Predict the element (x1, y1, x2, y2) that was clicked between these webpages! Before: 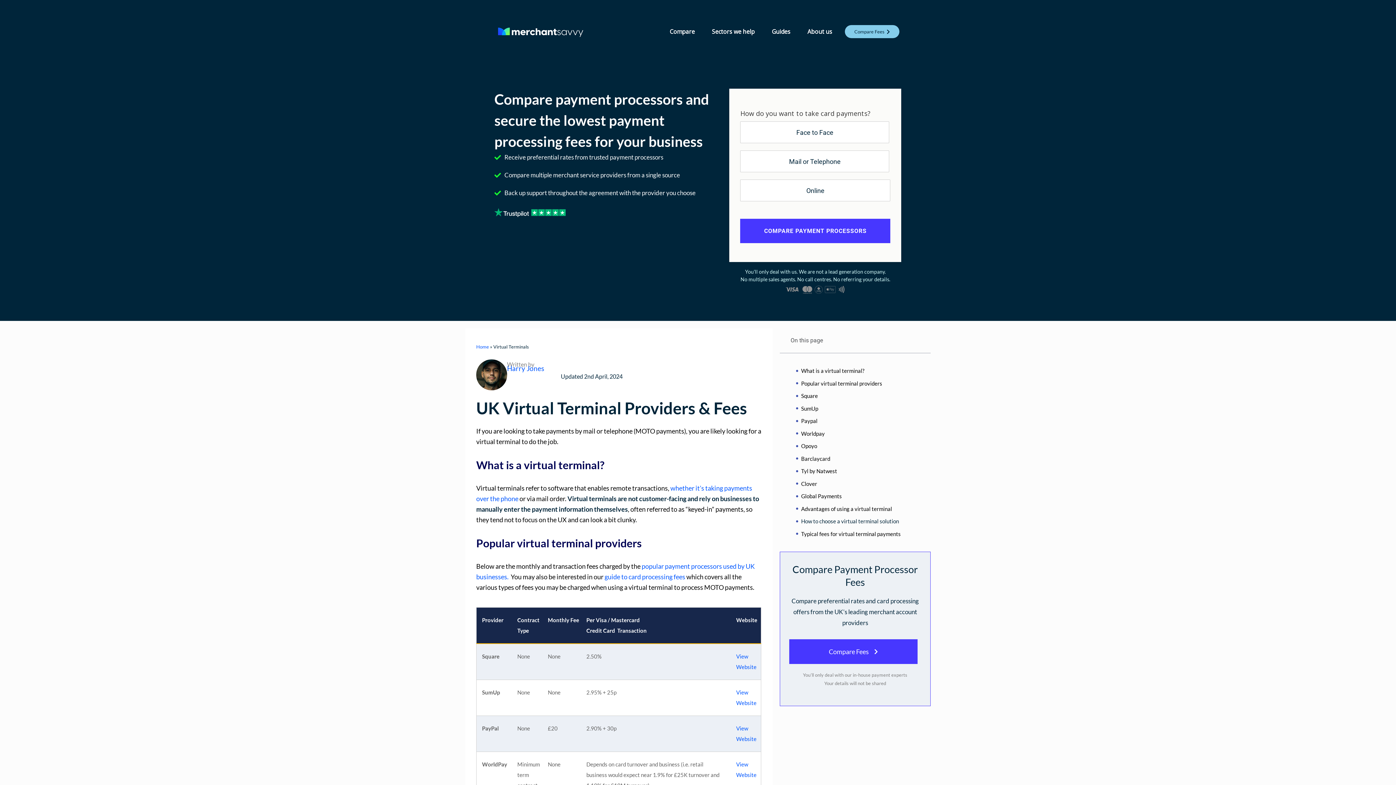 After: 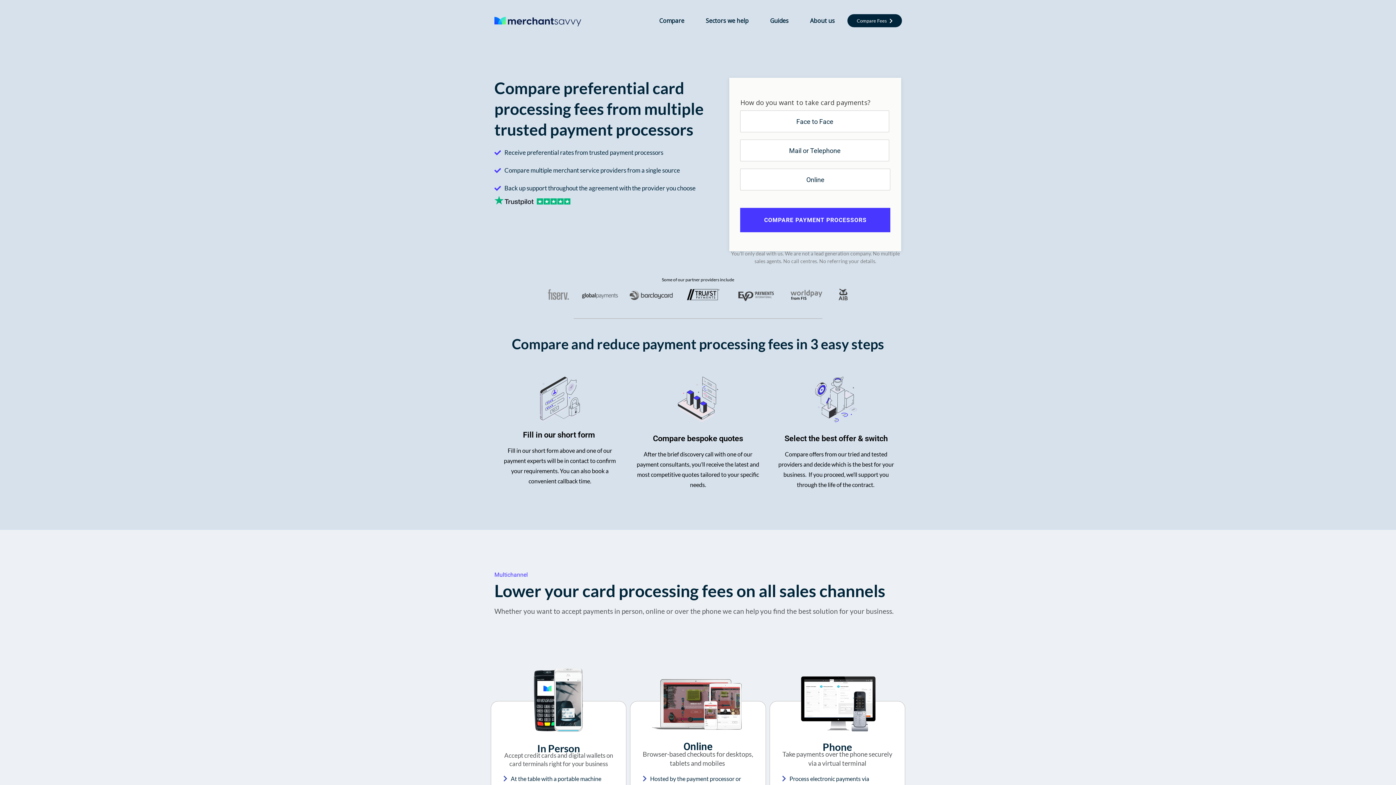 Action: label: Compare Fees bbox: (845, 25, 899, 38)